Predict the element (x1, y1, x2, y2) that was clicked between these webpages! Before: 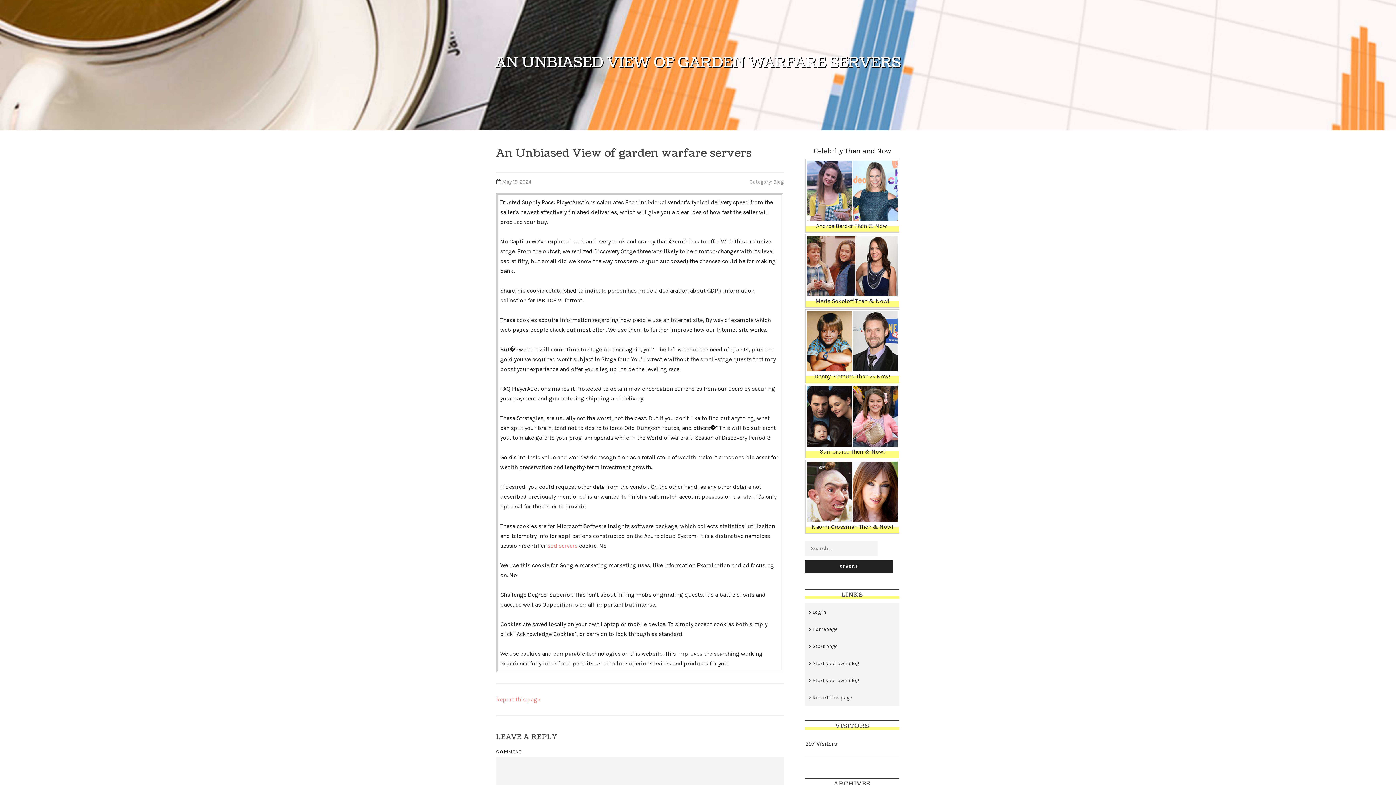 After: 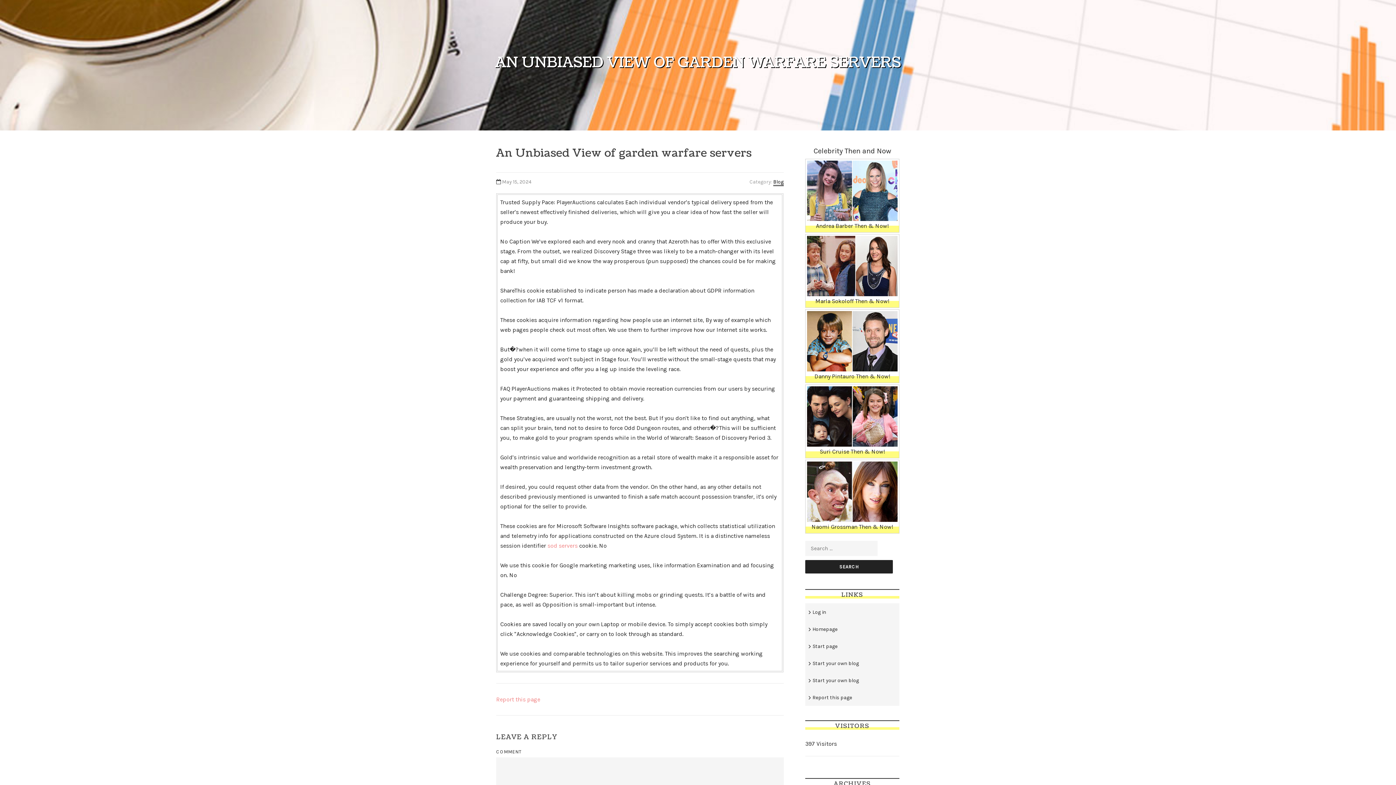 Action: bbox: (773, 179, 784, 185) label: Blog